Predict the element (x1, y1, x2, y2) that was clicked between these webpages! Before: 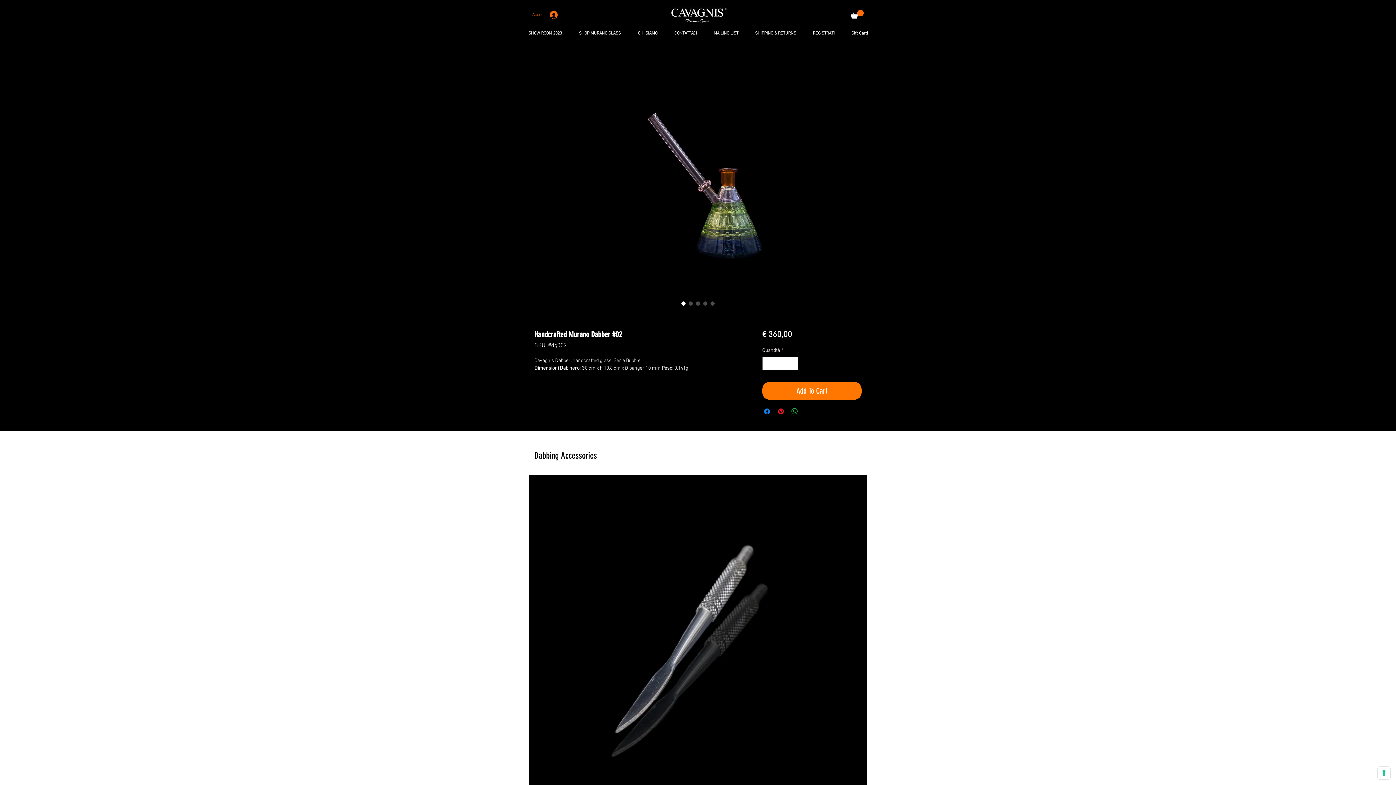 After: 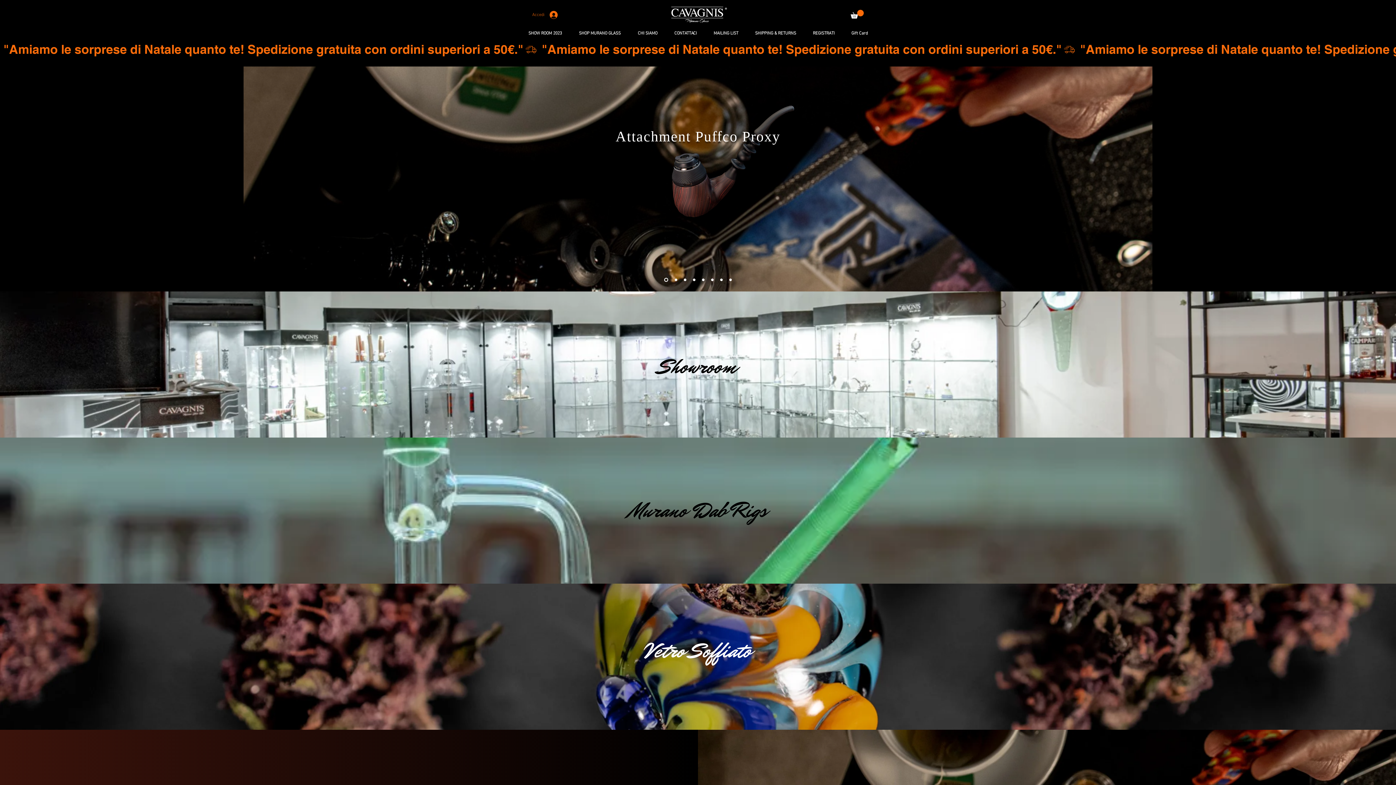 Action: bbox: (705, 25, 746, 41) label: MAILING LIST